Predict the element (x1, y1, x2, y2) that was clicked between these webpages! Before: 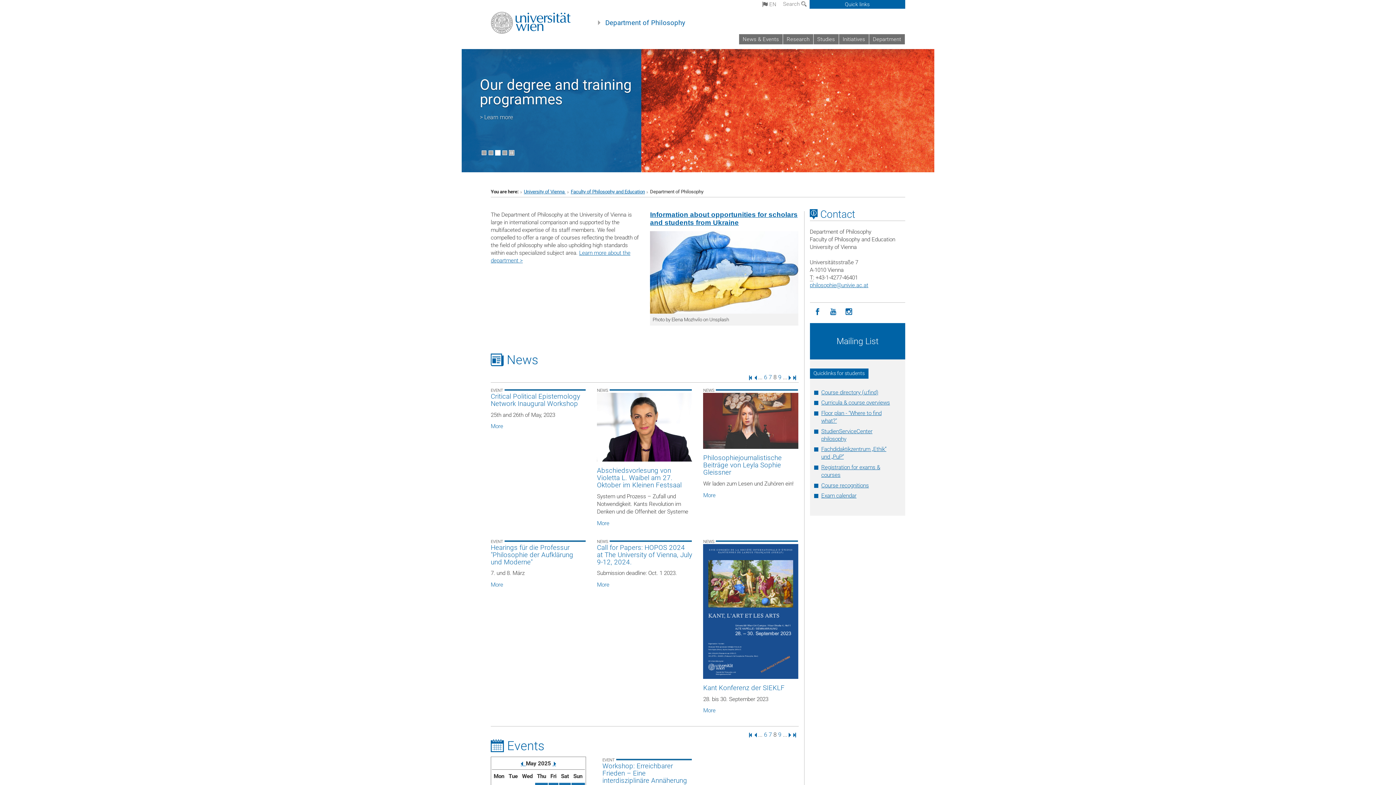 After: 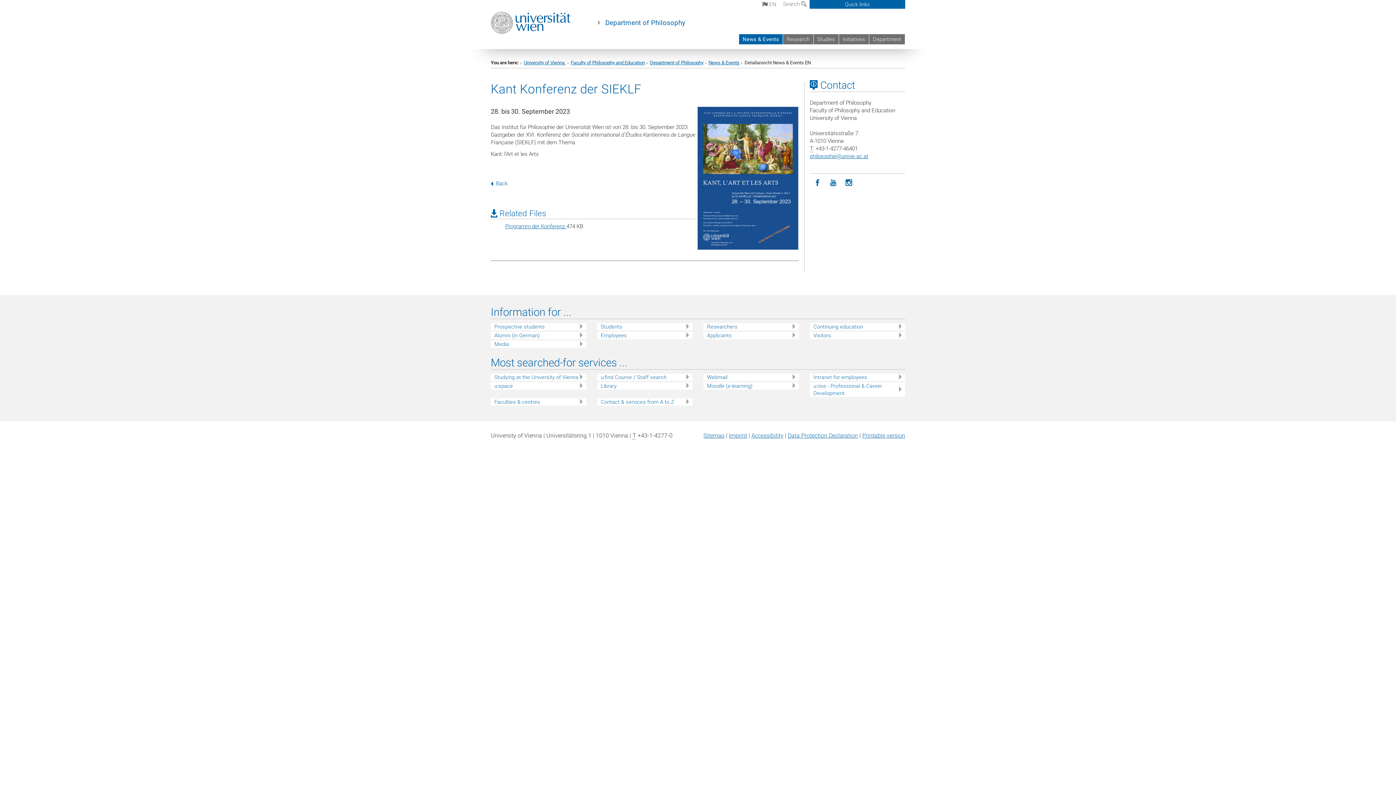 Action: label: Kant Konferenz der SIEKLF bbox: (703, 544, 798, 692)